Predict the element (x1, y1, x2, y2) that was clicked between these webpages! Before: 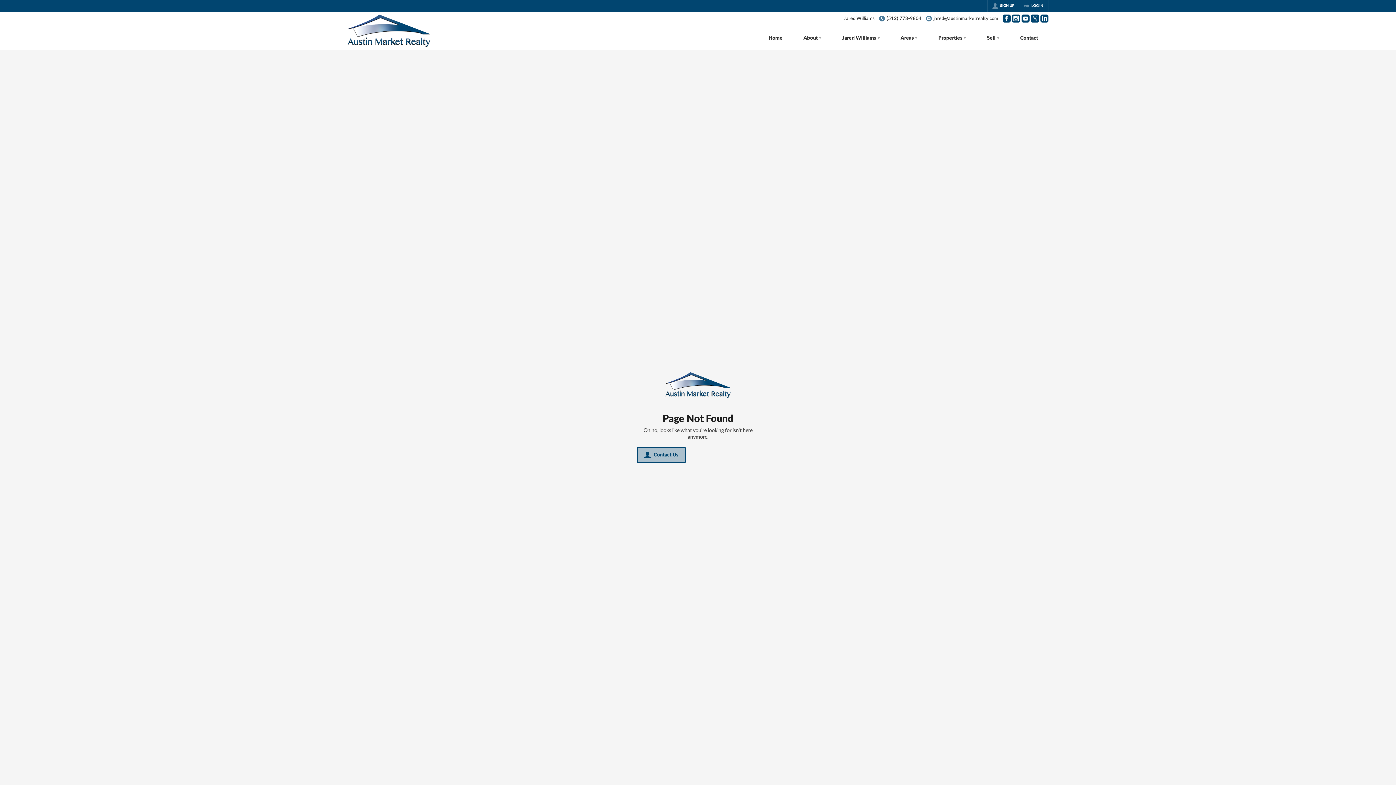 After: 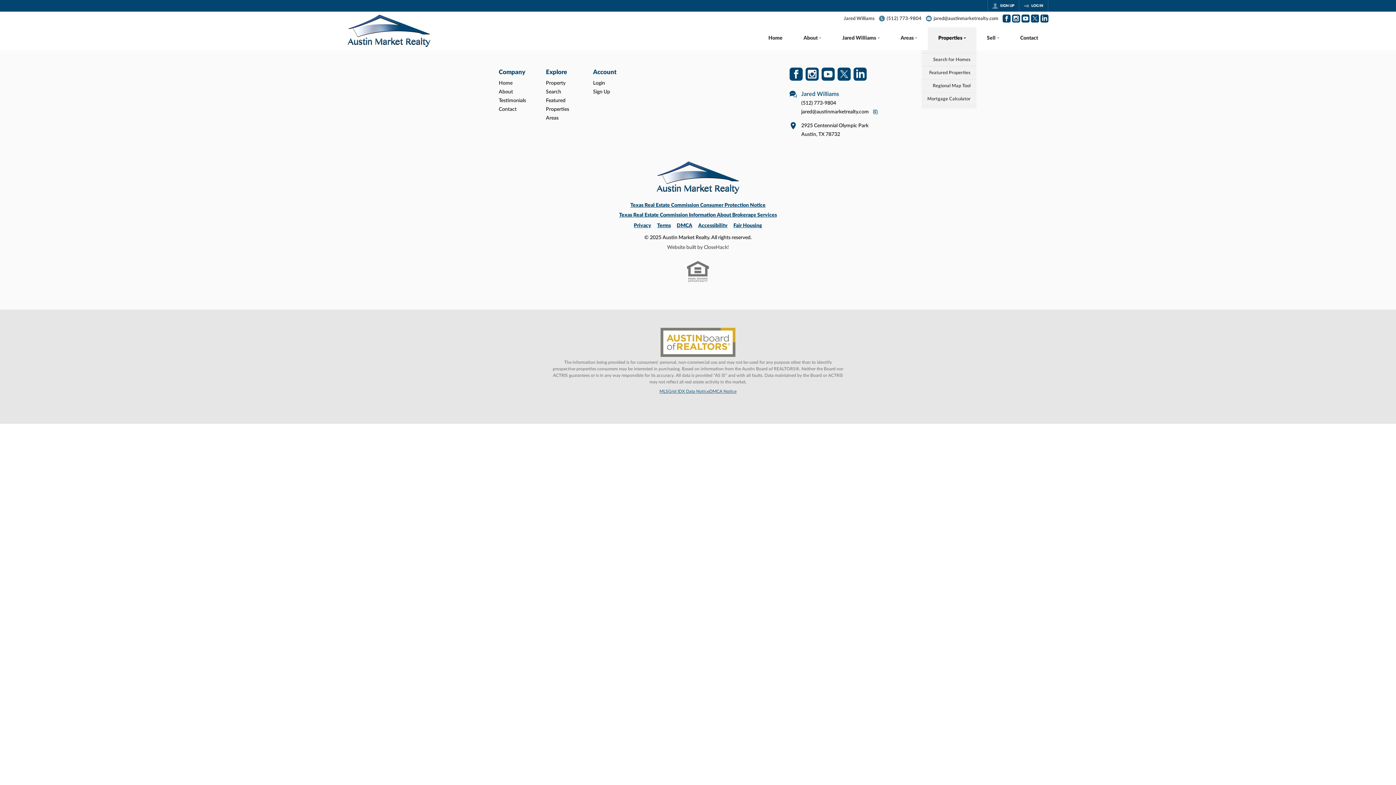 Action: label: Properties bbox: (928, 27, 976, 50)